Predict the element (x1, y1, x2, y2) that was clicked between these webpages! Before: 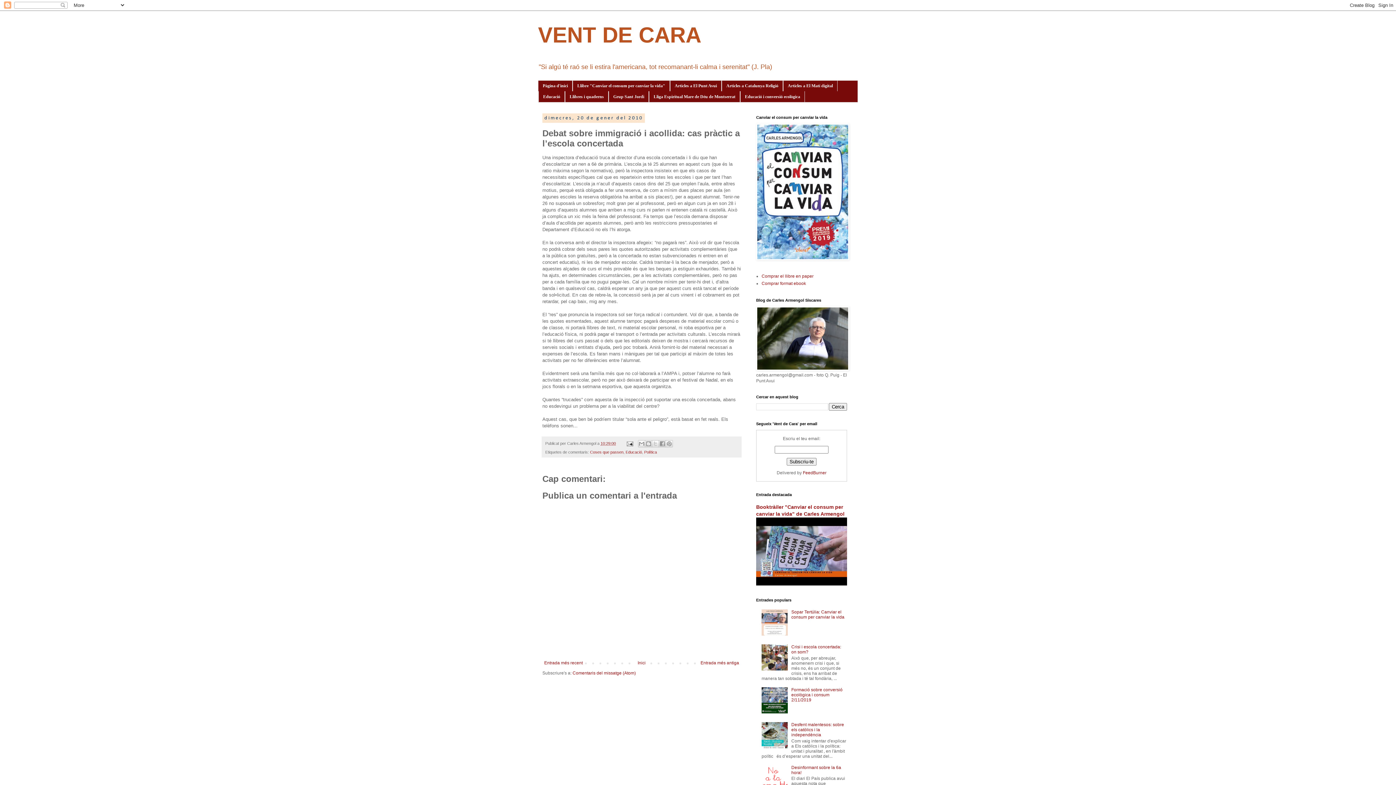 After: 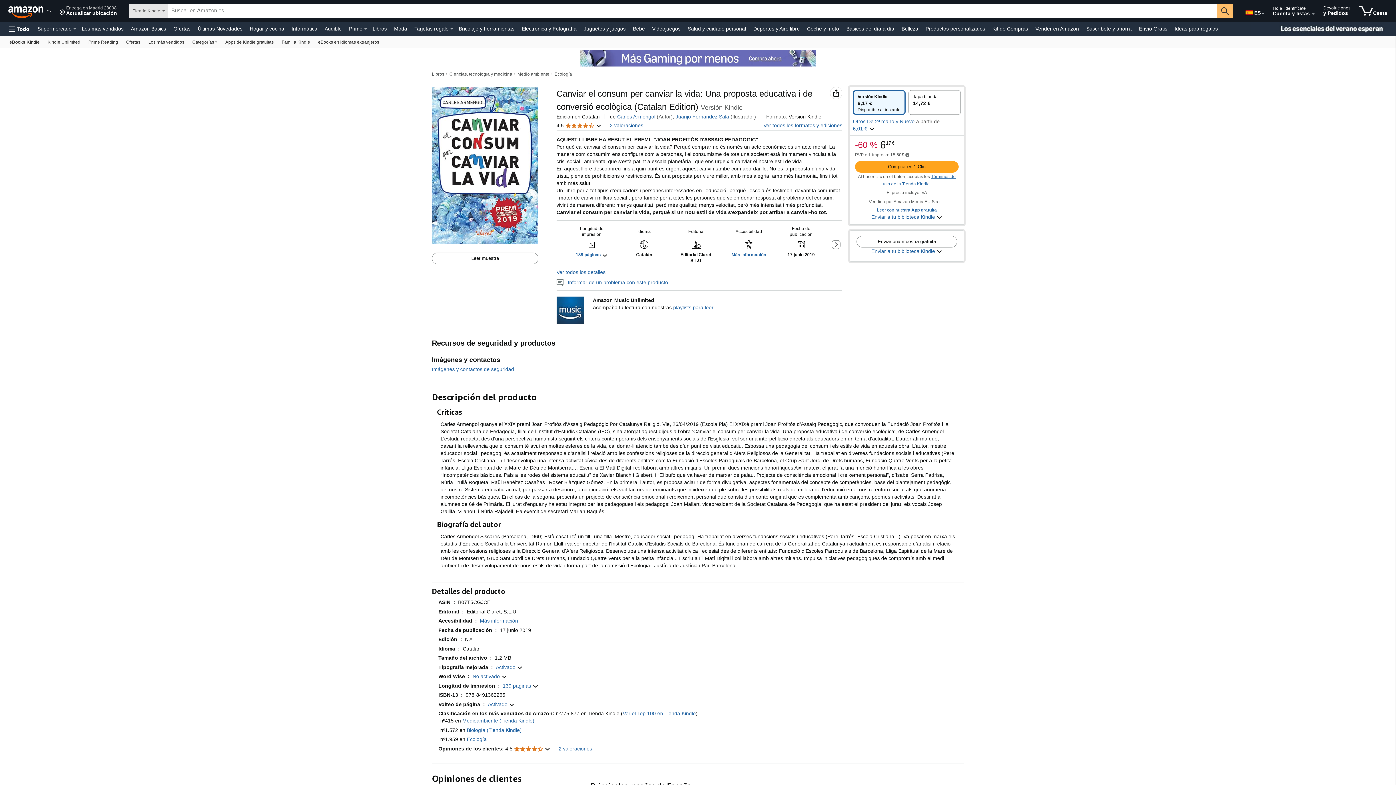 Action: bbox: (761, 281, 806, 286) label: Comprar format ebook